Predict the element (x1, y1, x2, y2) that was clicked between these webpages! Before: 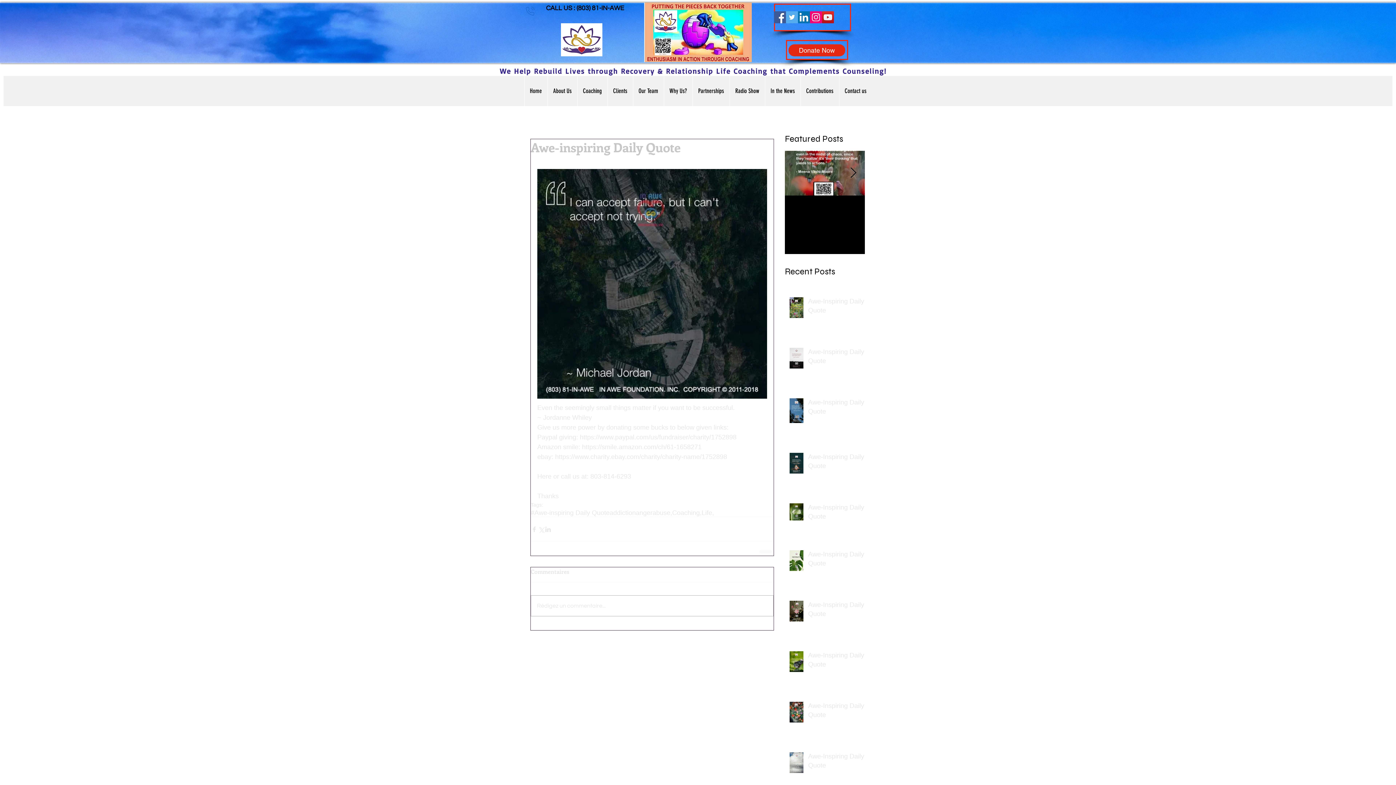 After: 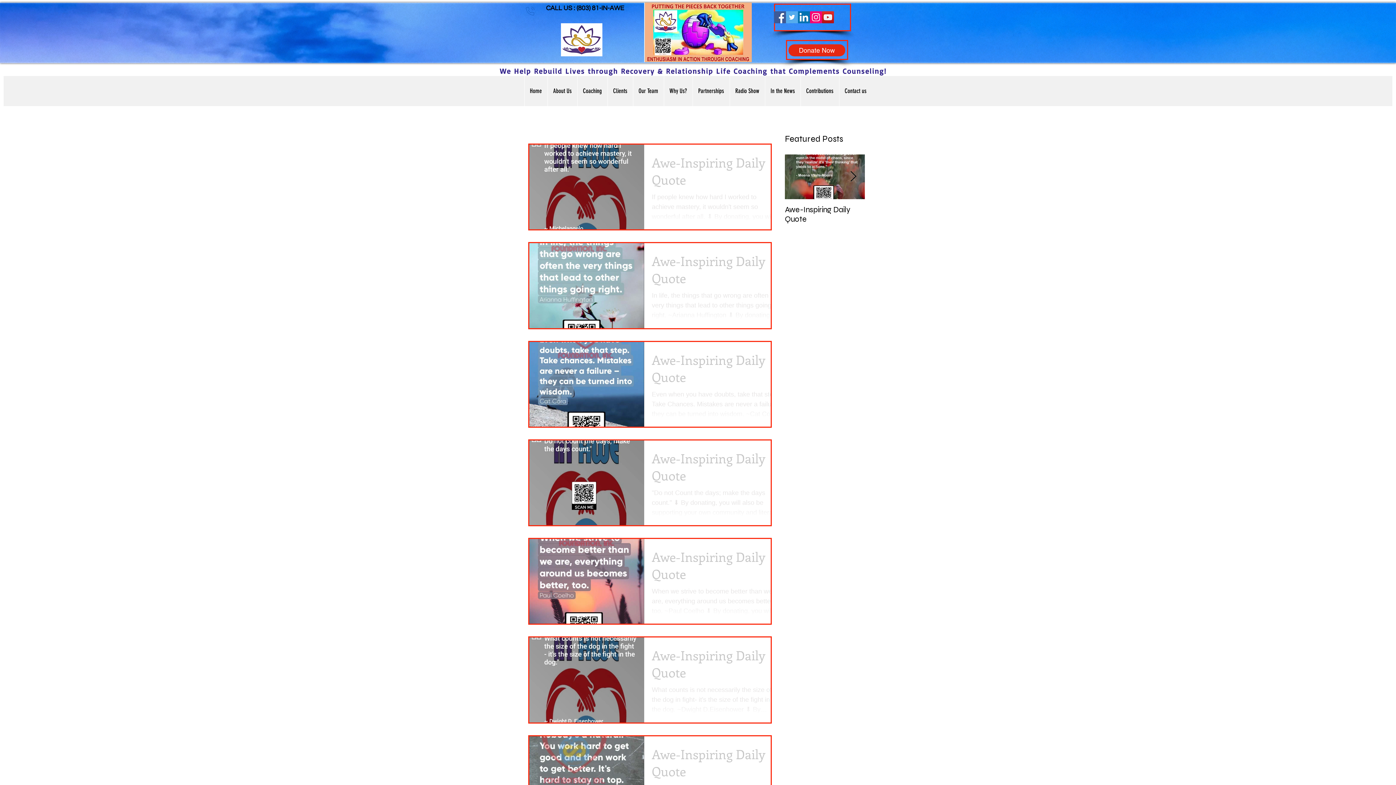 Action: bbox: (609, 509, 636, 517) label: addiction